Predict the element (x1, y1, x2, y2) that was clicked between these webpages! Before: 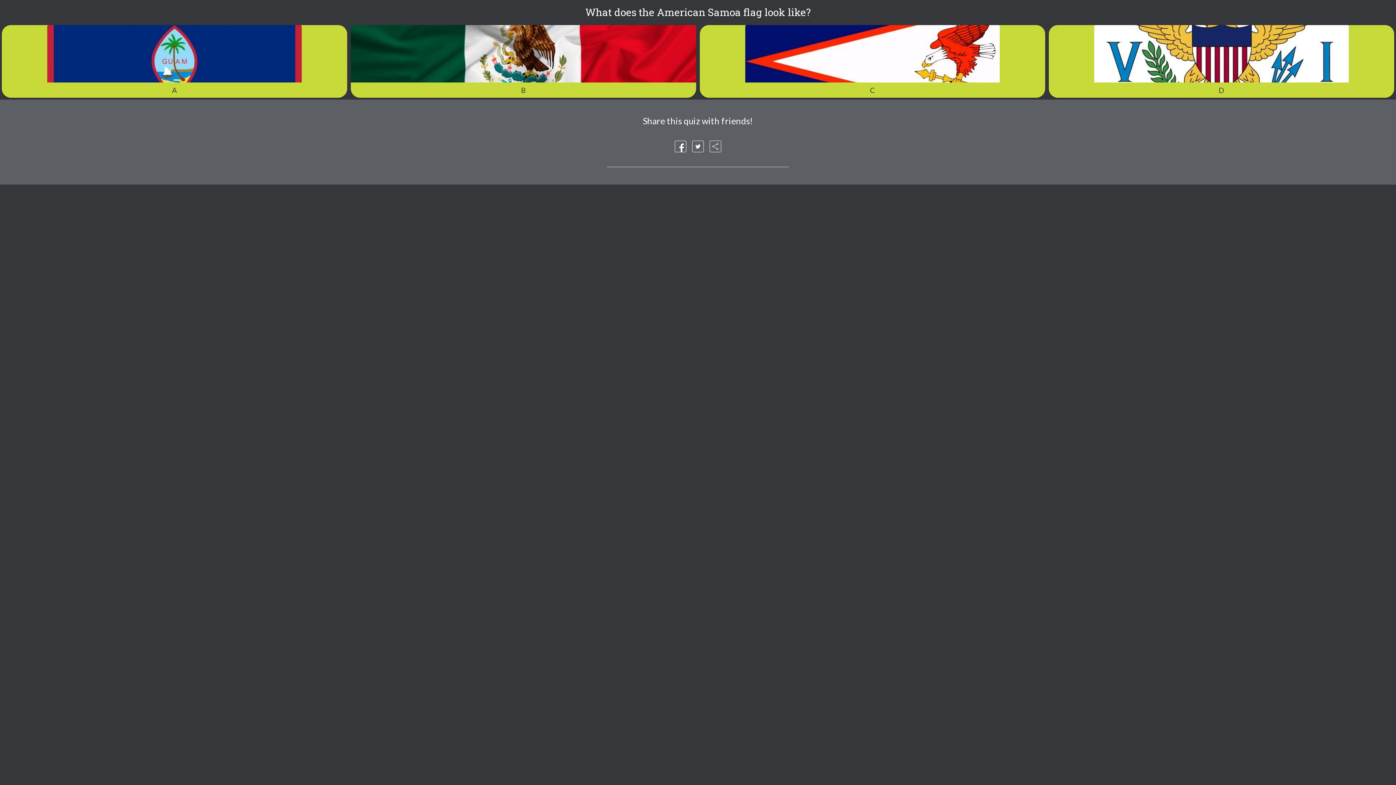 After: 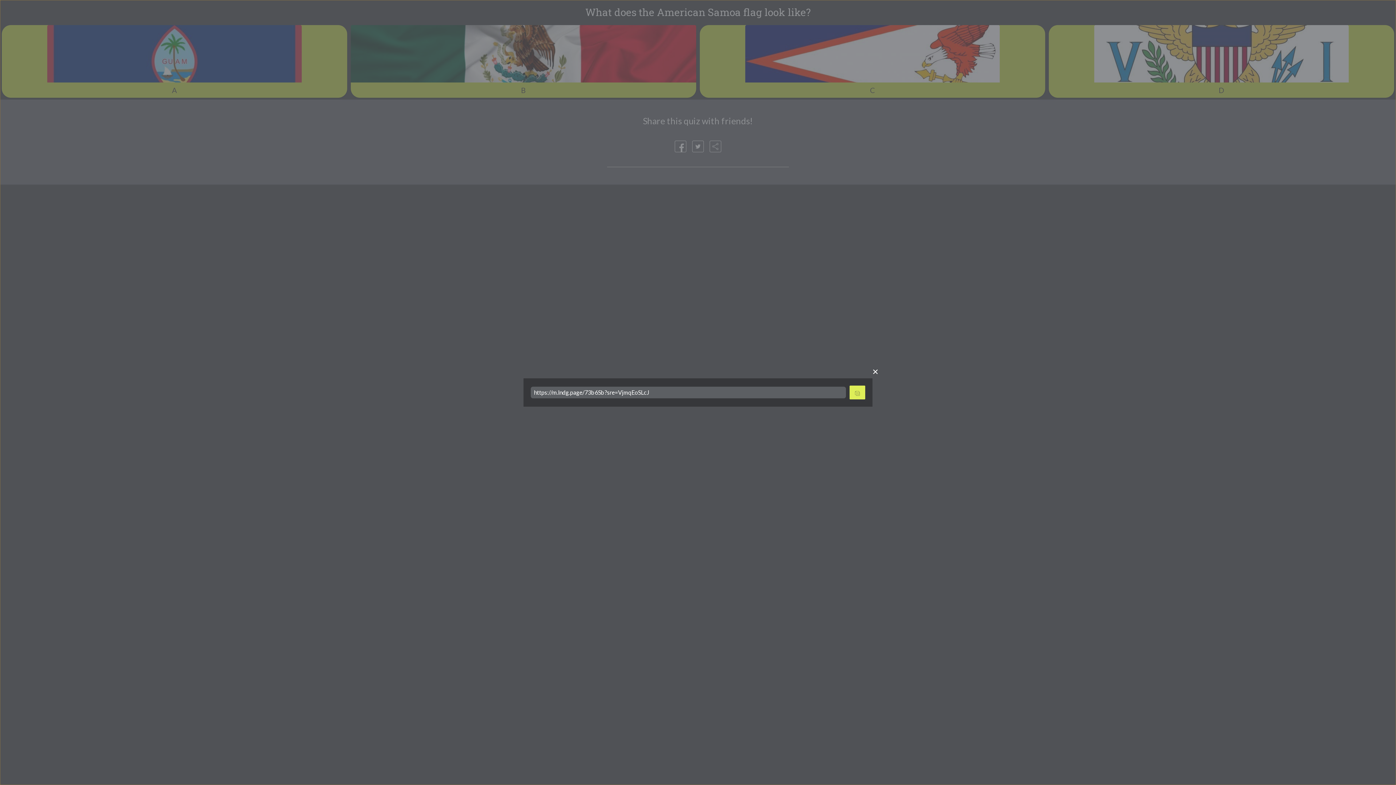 Action: bbox: (706, 136, 724, 155)